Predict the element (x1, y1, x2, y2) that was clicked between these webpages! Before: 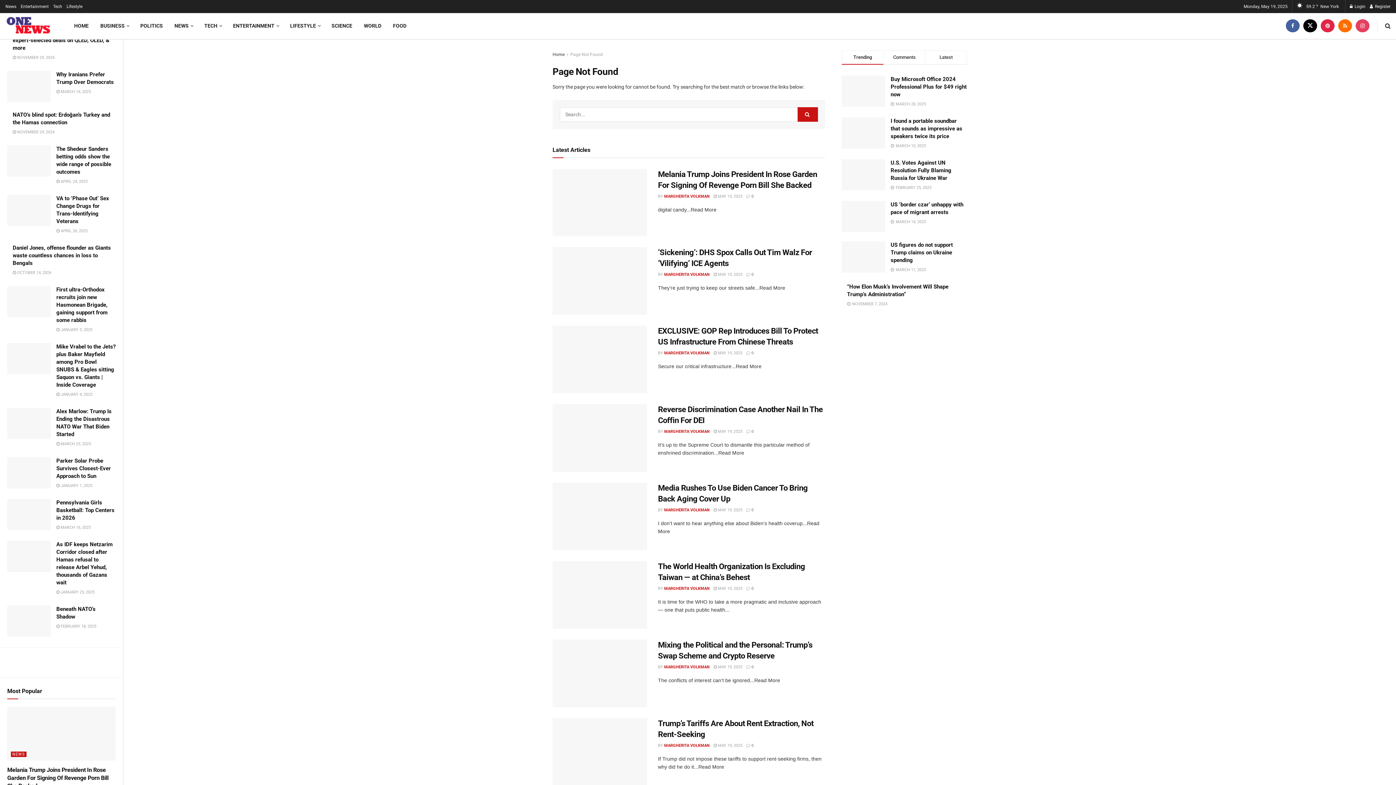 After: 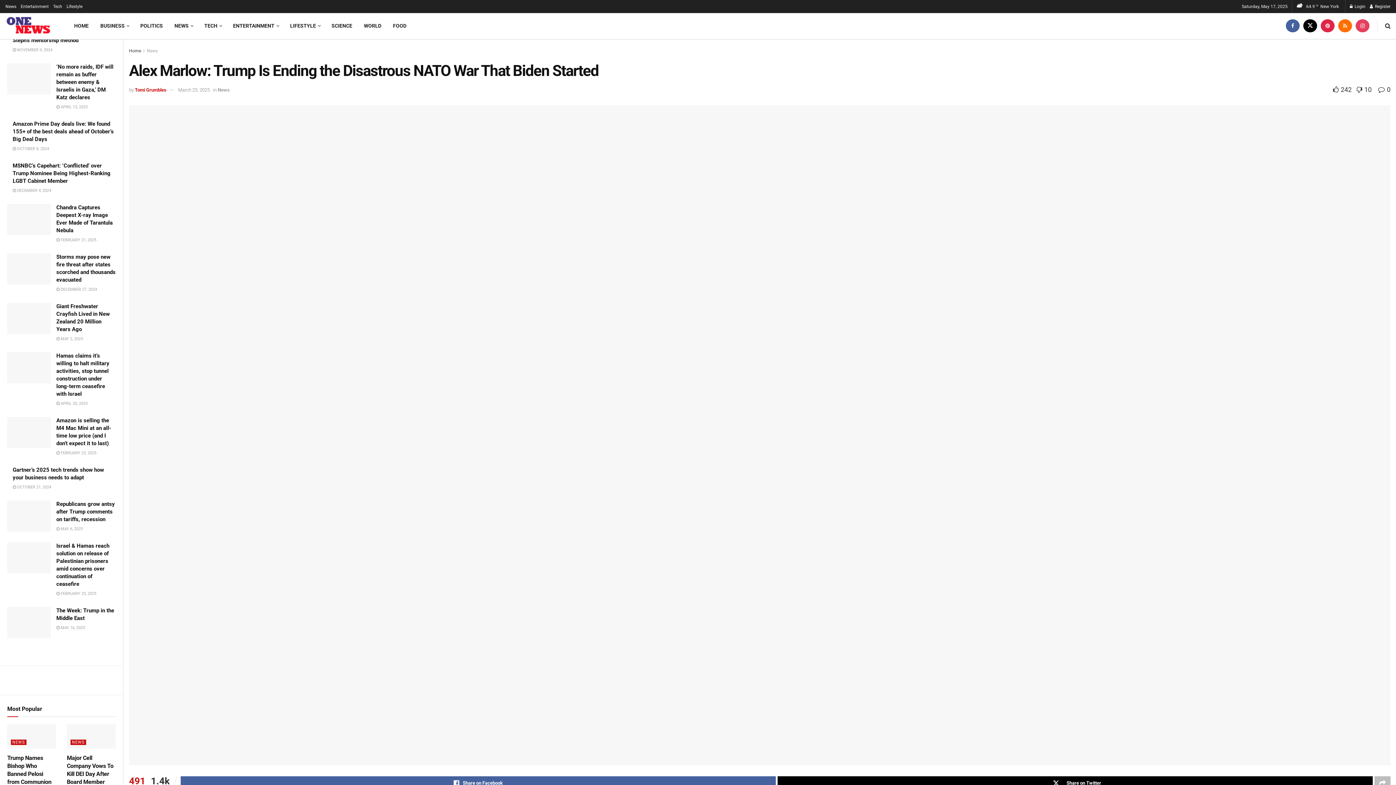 Action: label: Read article: Alex Marlow: Trump Is Ending the Disastrous NATO War That Biden Started bbox: (7, 407, 50, 439)